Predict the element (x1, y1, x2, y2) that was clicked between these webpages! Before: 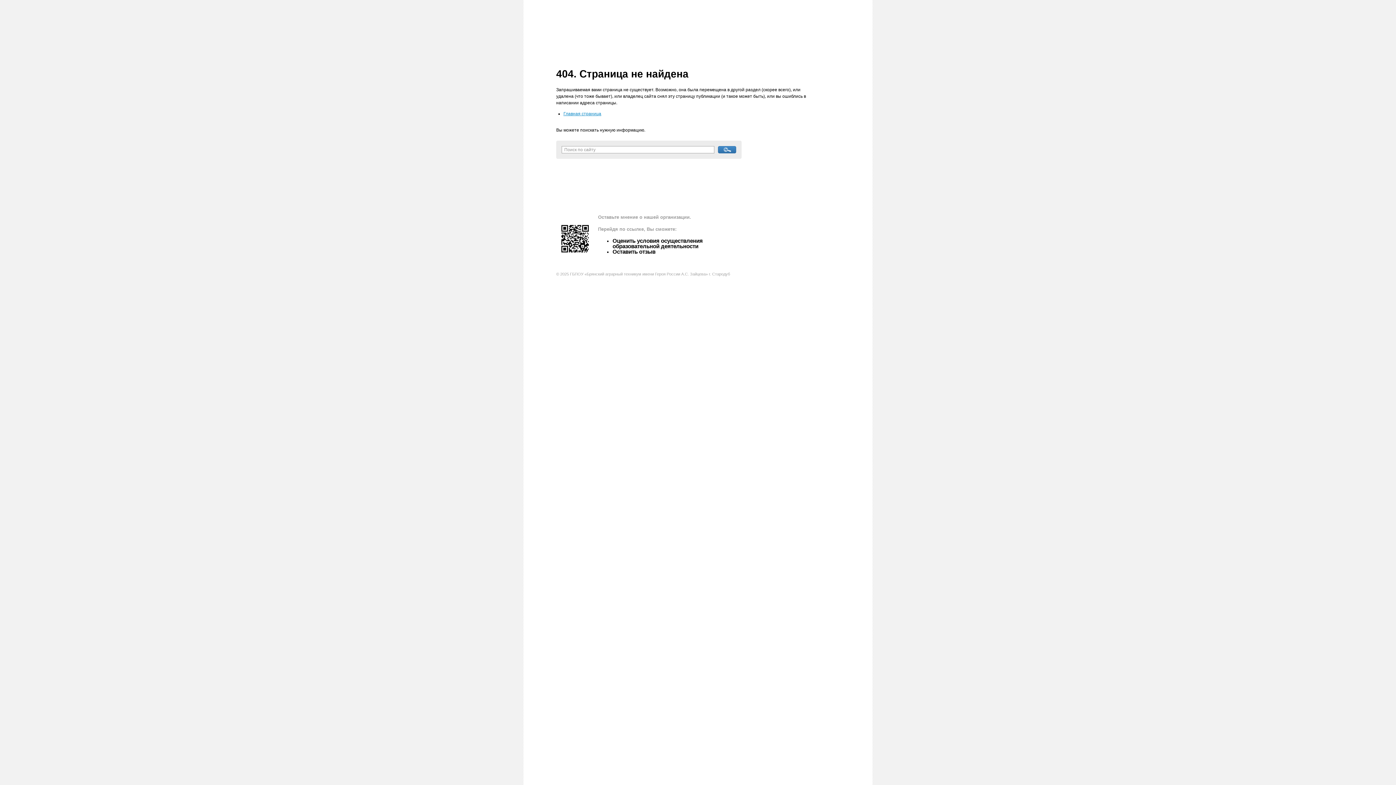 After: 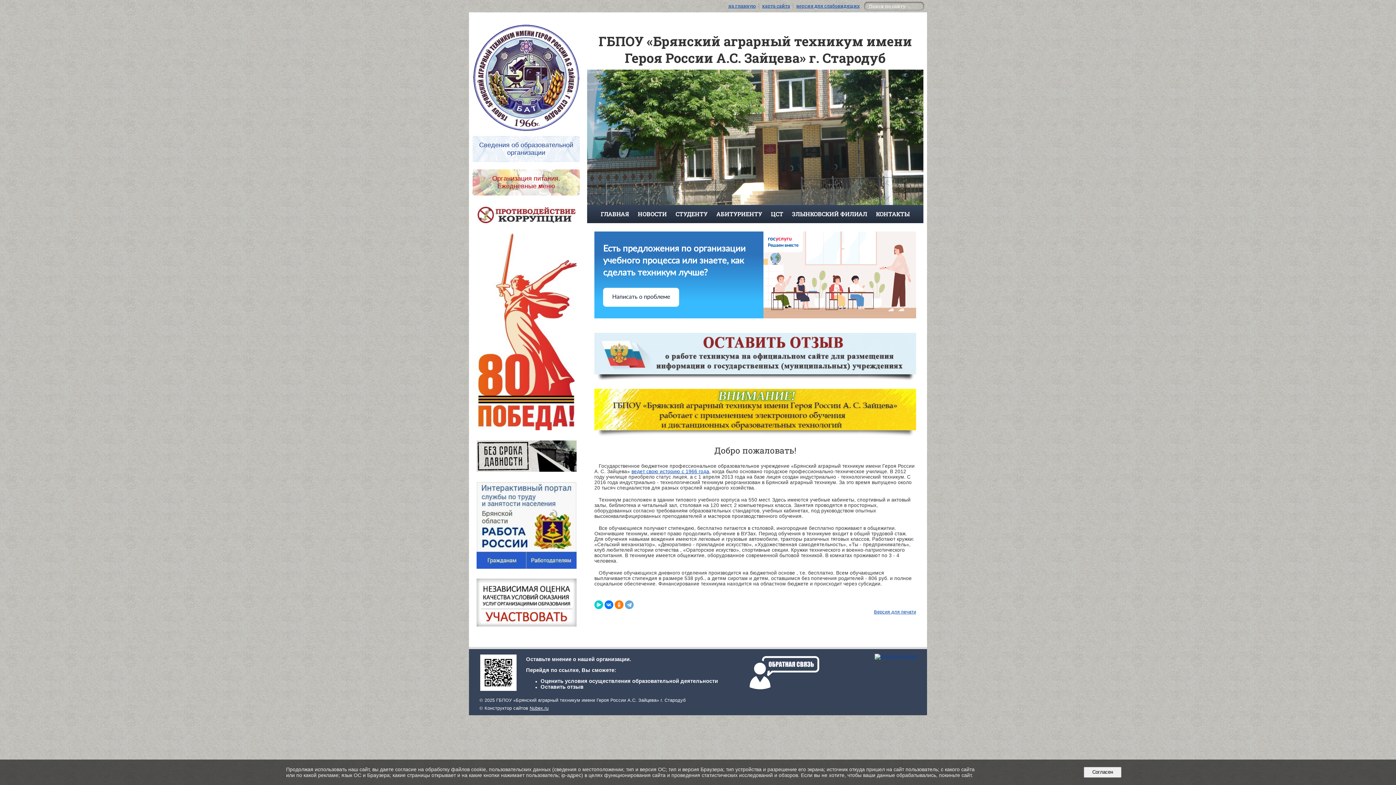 Action: label: Главная страница bbox: (563, 111, 601, 116)